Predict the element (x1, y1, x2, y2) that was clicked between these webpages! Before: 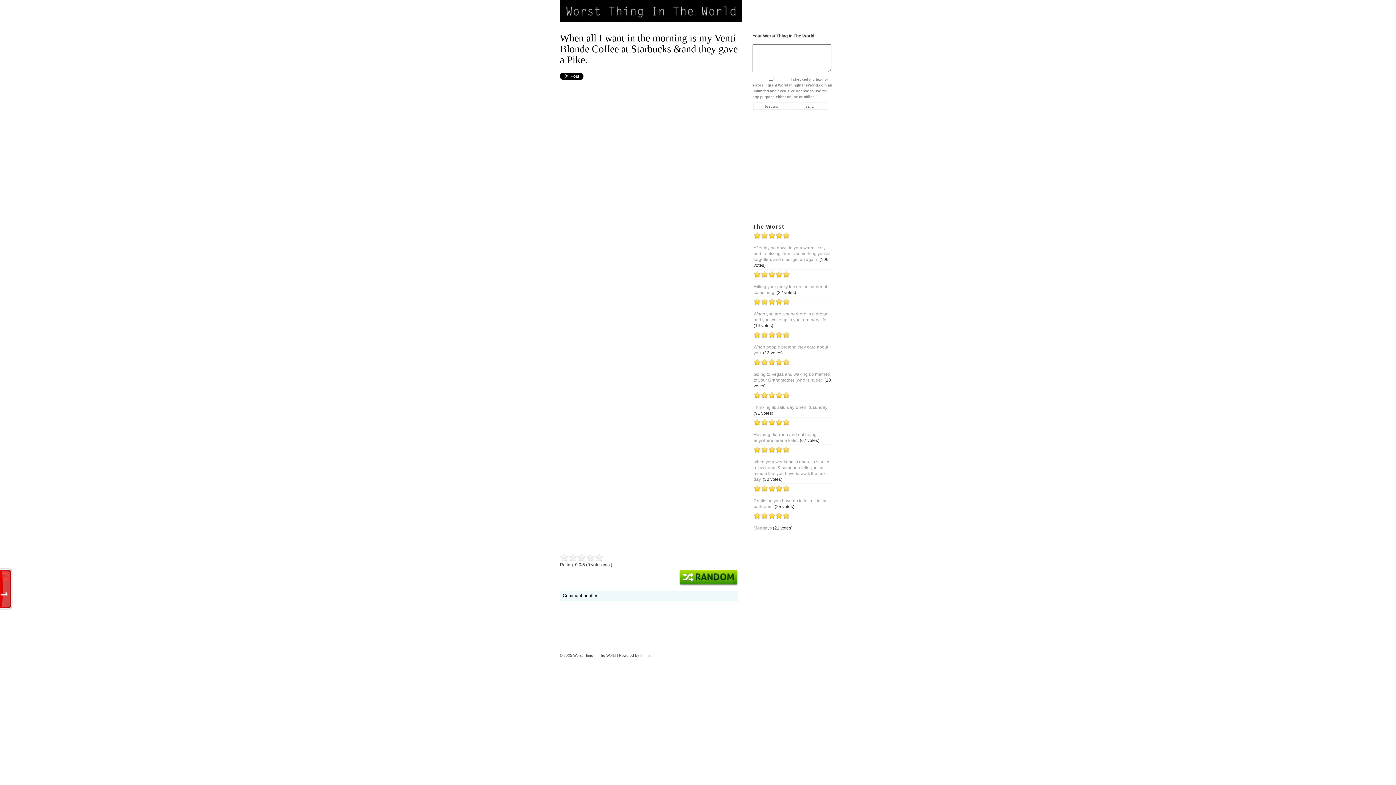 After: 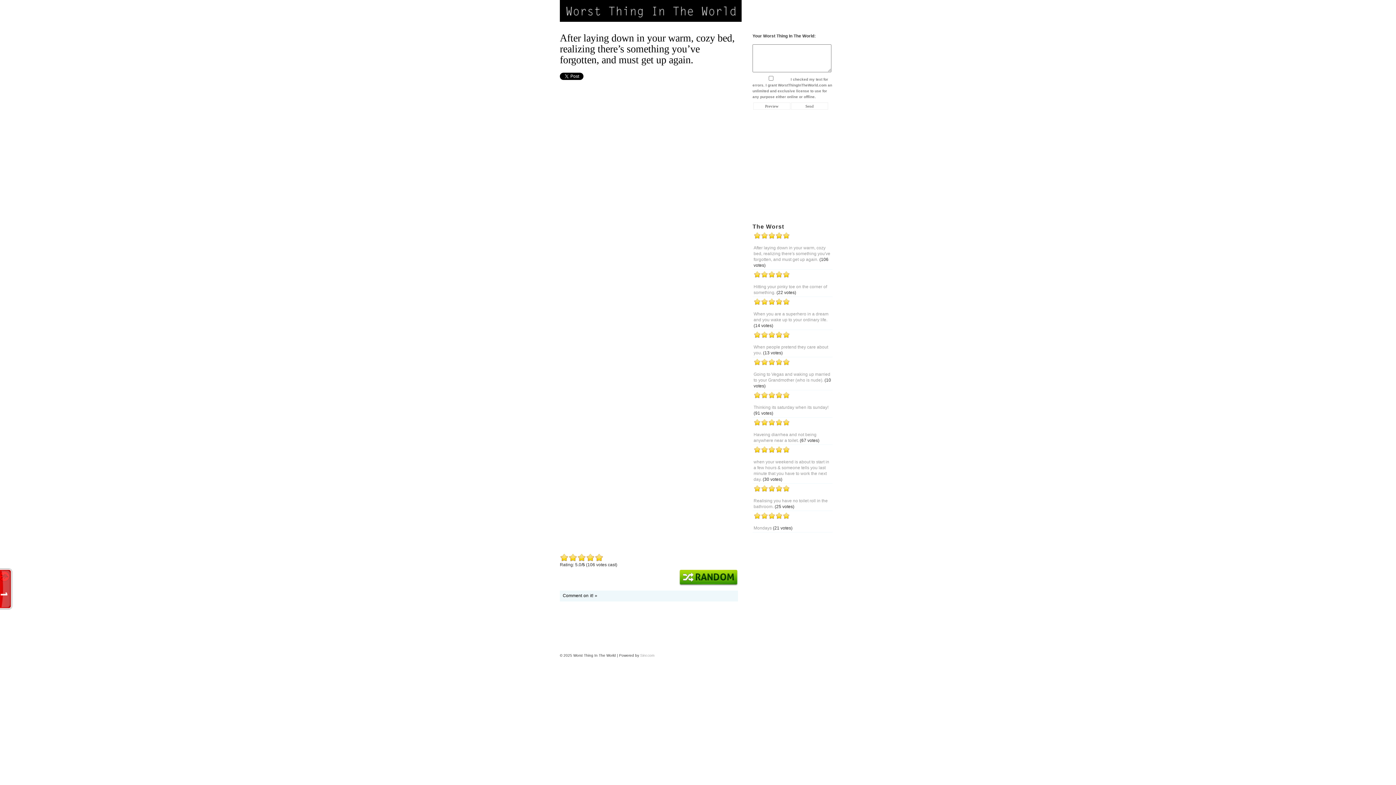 Action: bbox: (753, 245, 830, 262) label: After laying down in your warm, cozy bed, realizing there's something you've forgotten, and must get up again.